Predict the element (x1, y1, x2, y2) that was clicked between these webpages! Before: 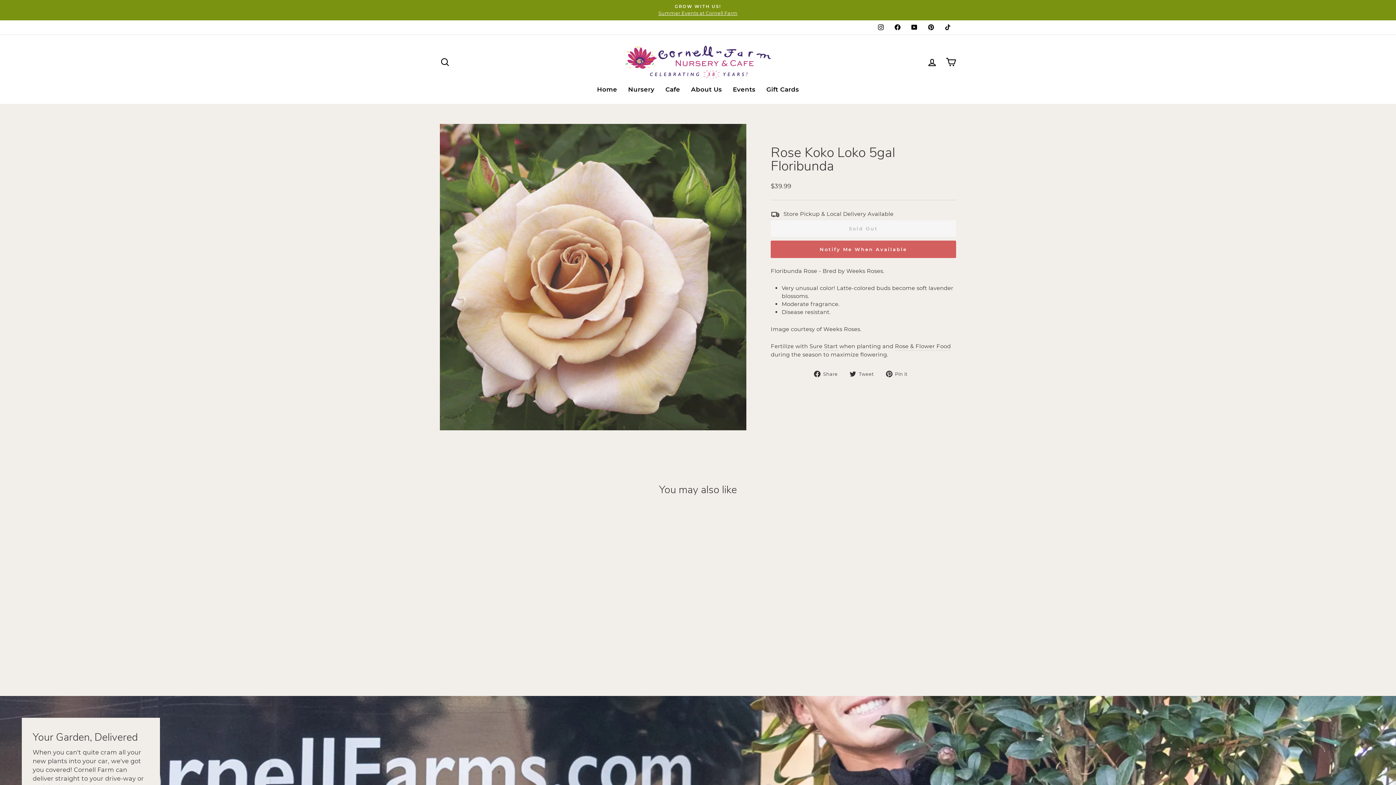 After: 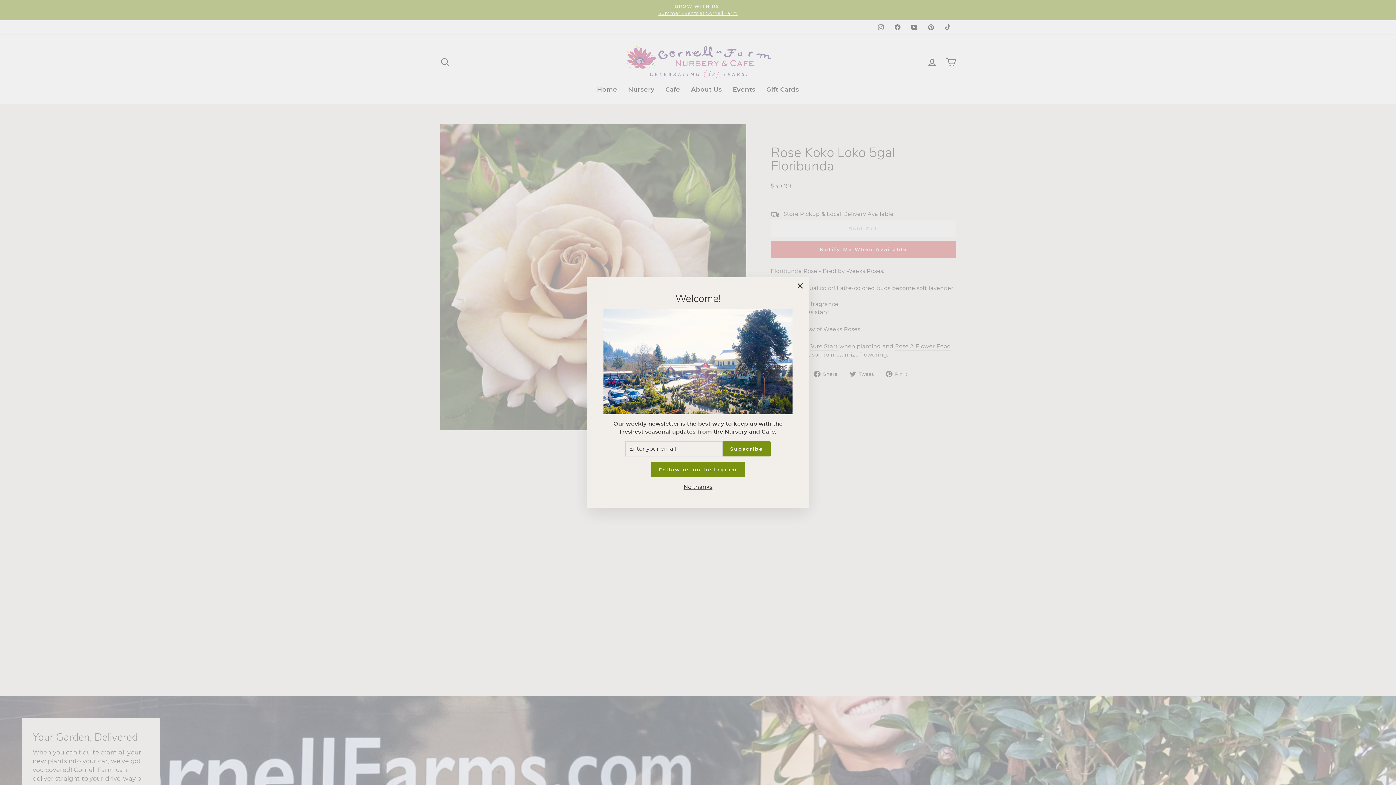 Action: bbox: (872, 20, 889, 34) label: Instagram